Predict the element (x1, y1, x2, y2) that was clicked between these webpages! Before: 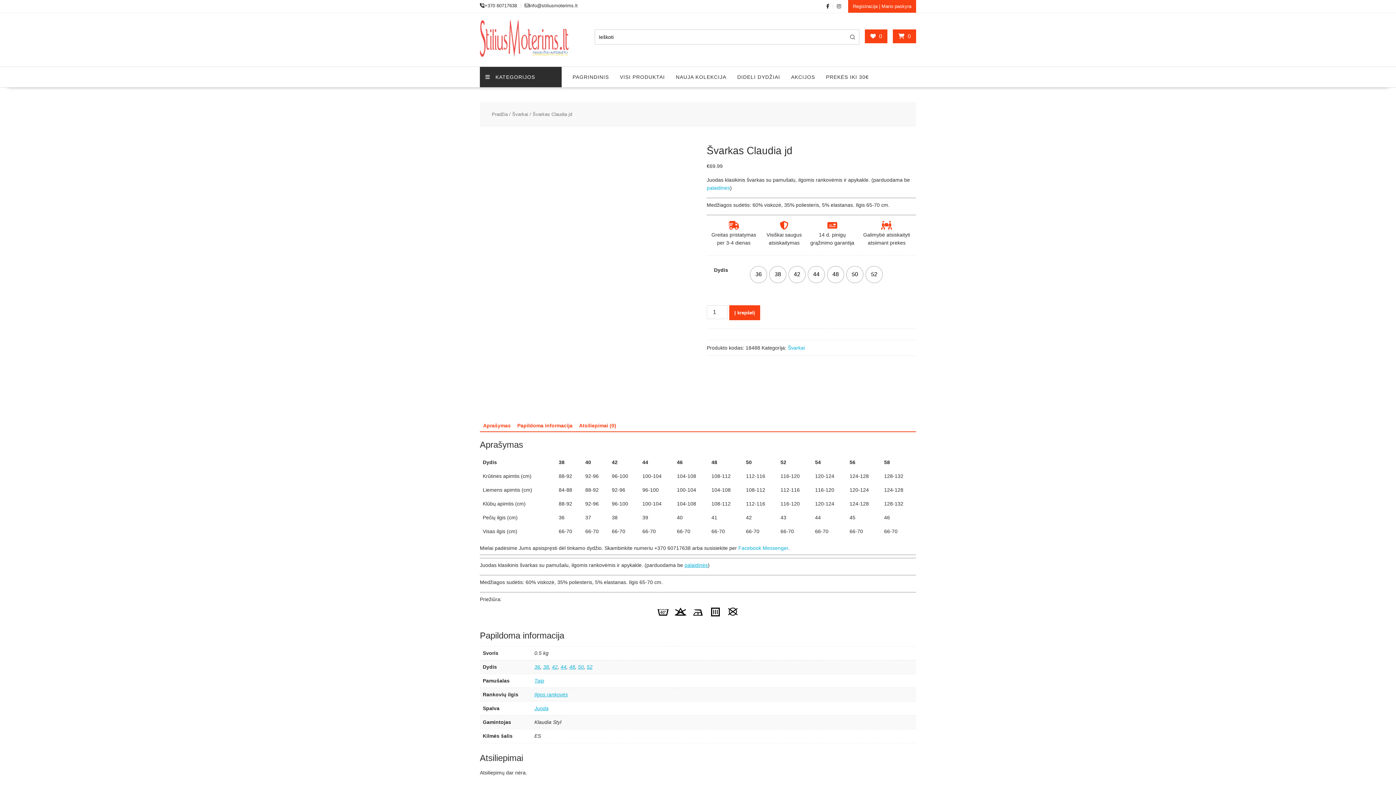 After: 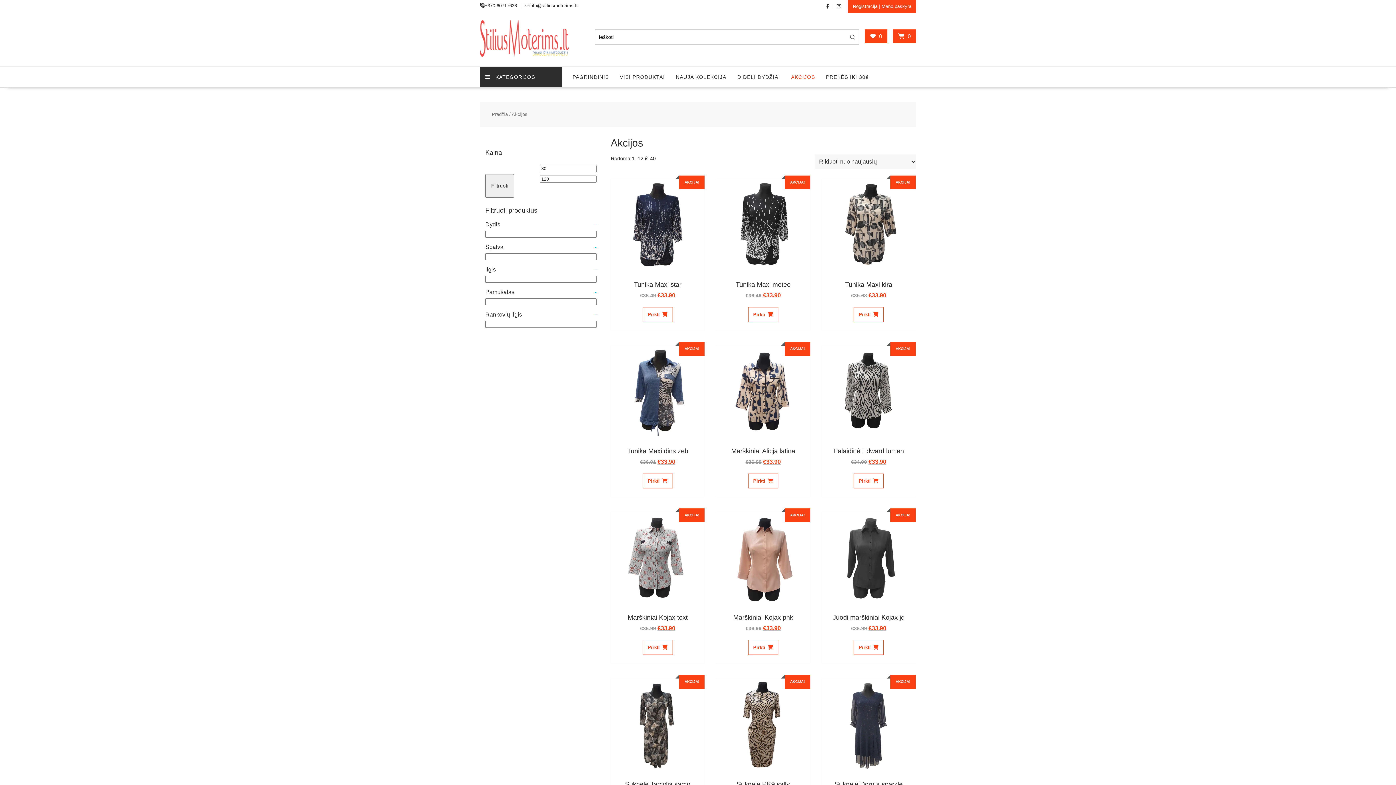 Action: bbox: (785, 66, 820, 87) label: AKCIJOS